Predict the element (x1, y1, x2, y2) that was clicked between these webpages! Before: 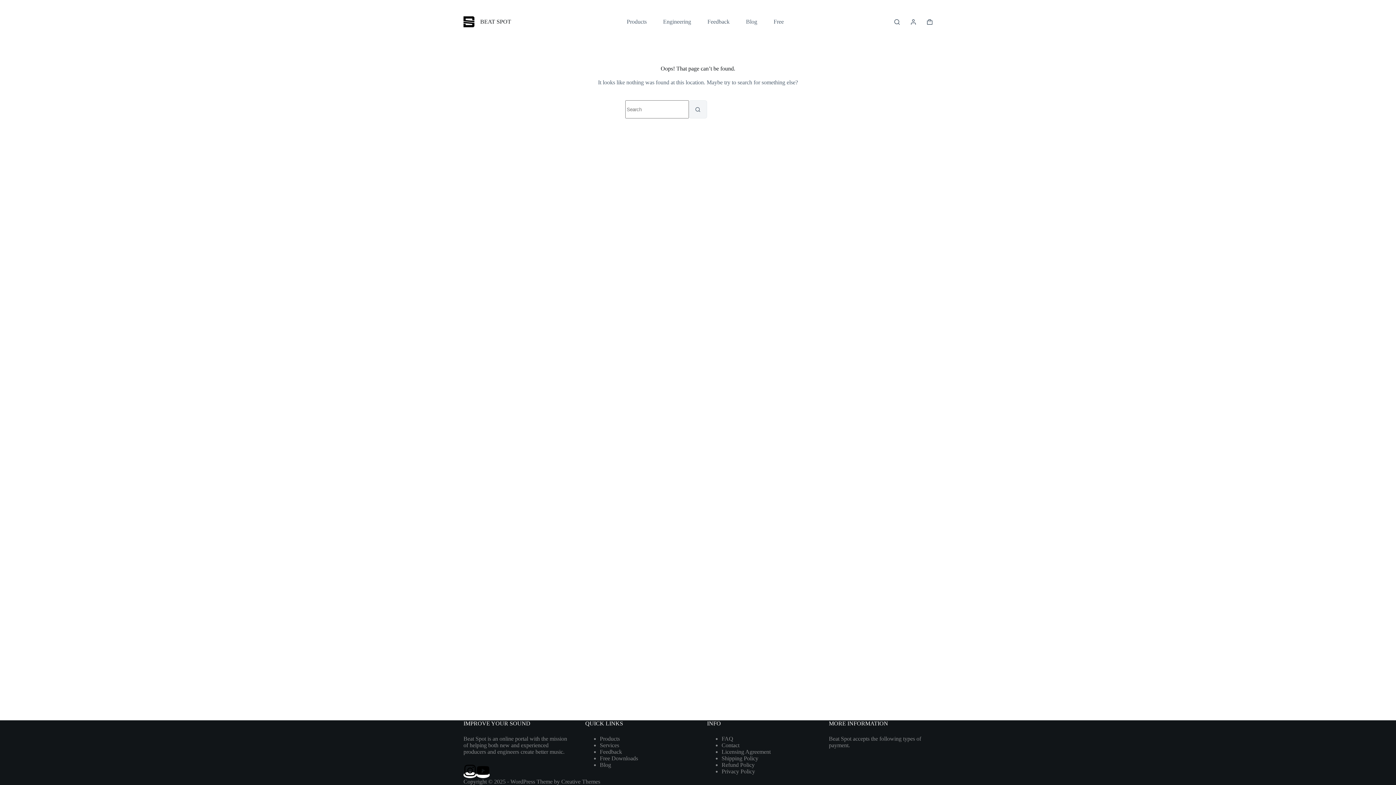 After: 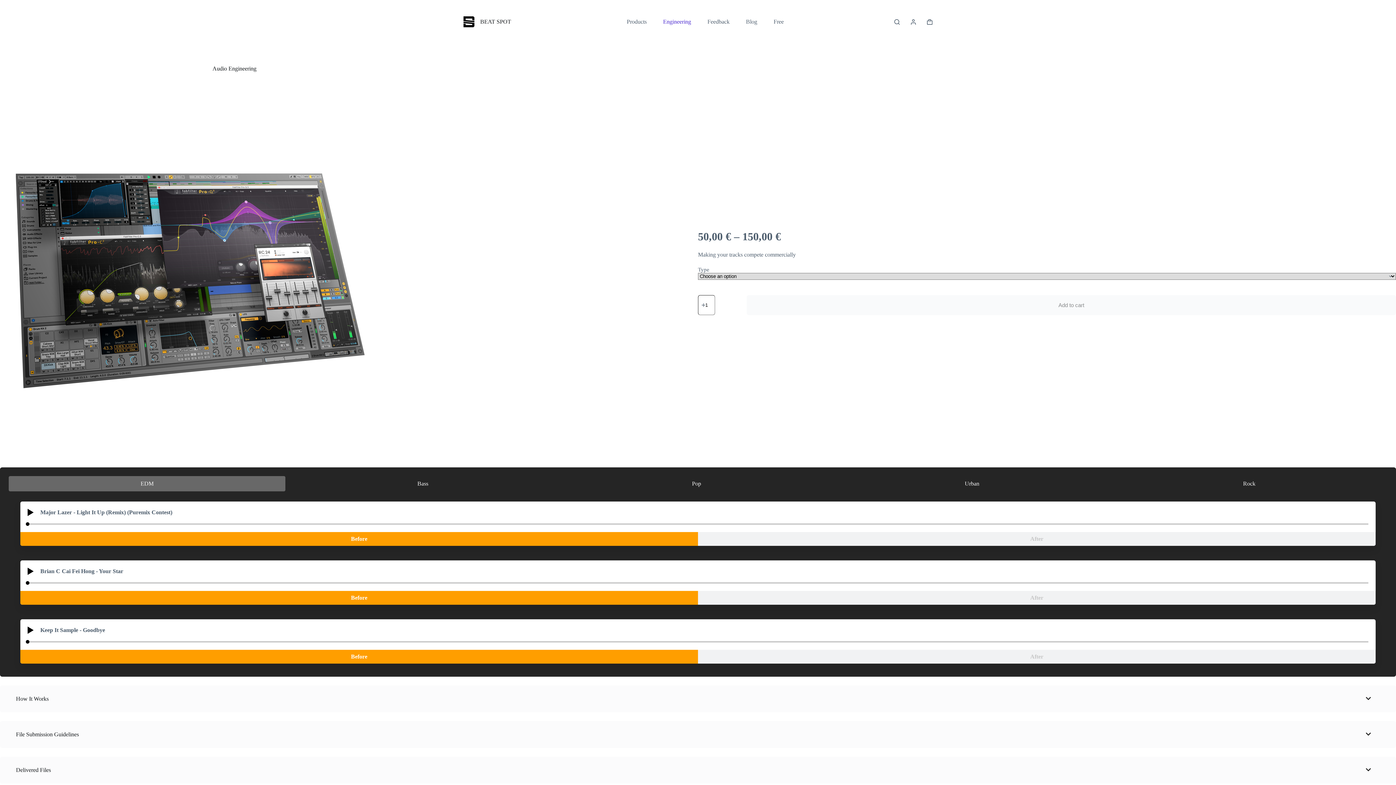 Action: bbox: (655, 0, 699, 43) label: Engineering